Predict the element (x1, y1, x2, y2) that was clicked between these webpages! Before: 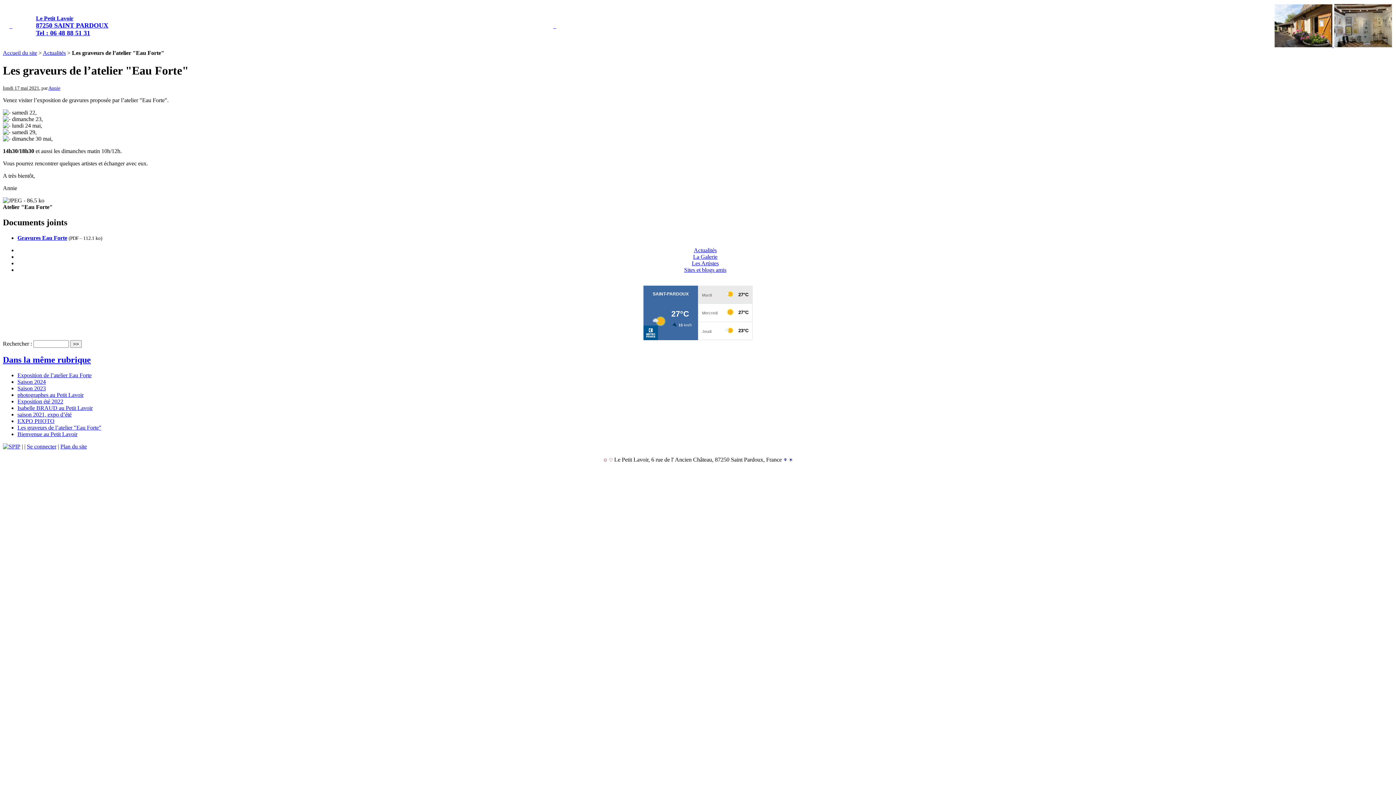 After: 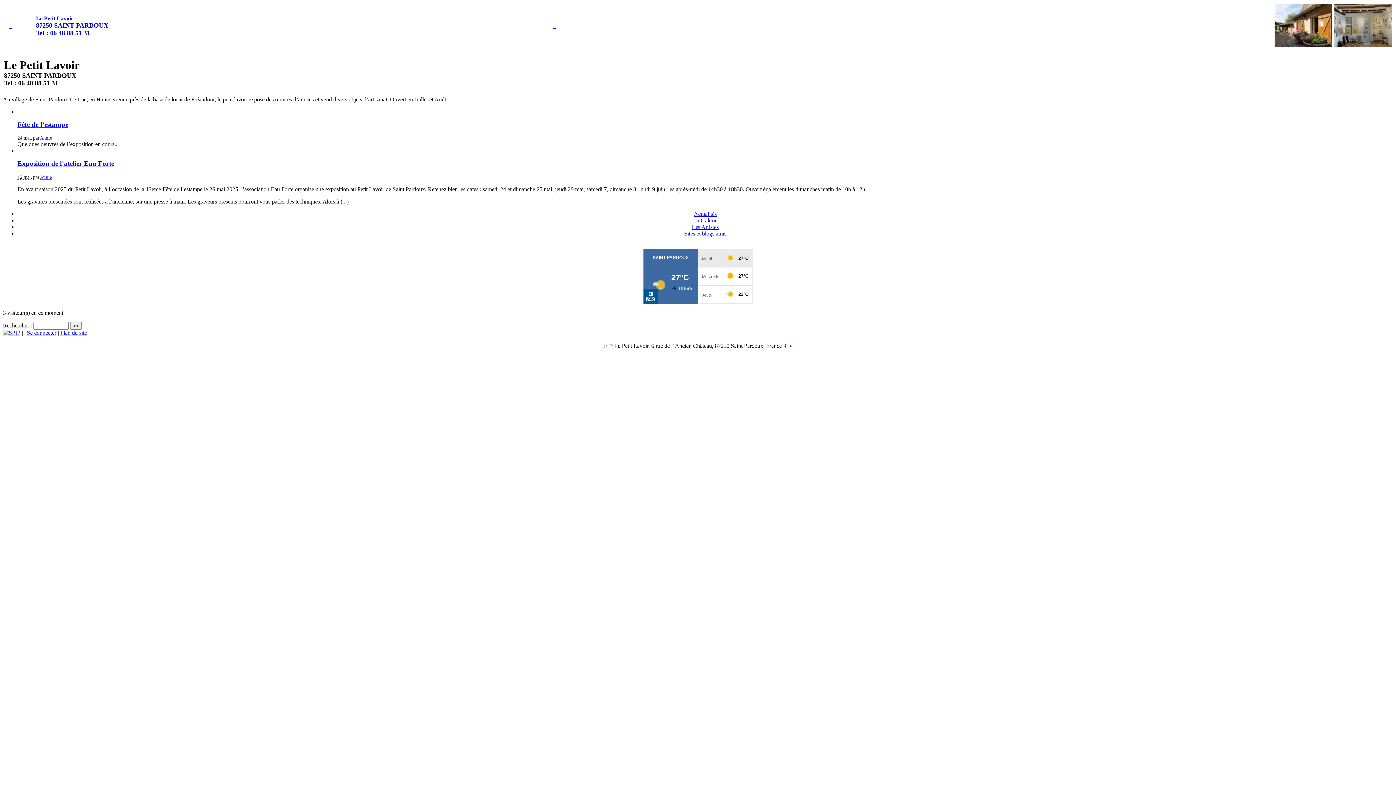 Action: label: Accueil du site bbox: (2, 49, 37, 56)